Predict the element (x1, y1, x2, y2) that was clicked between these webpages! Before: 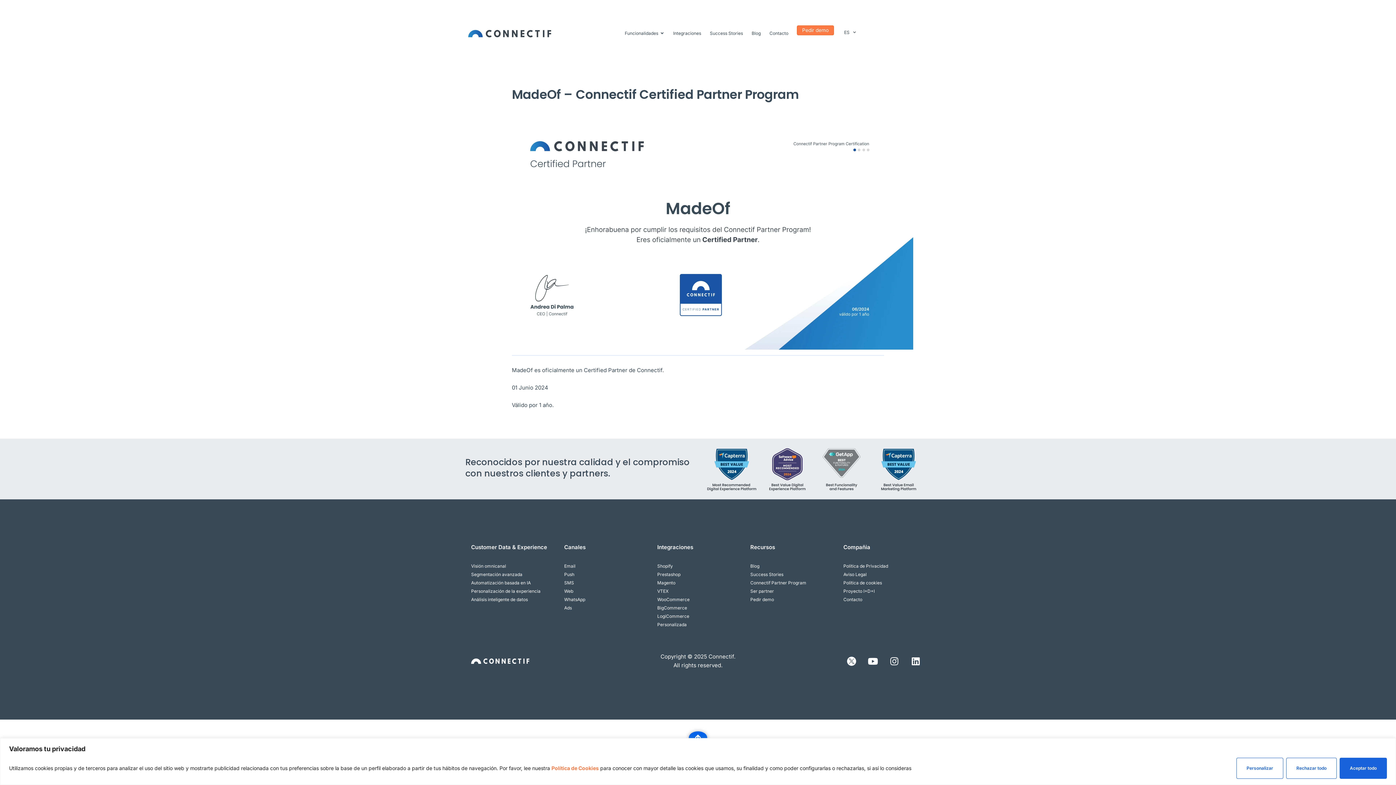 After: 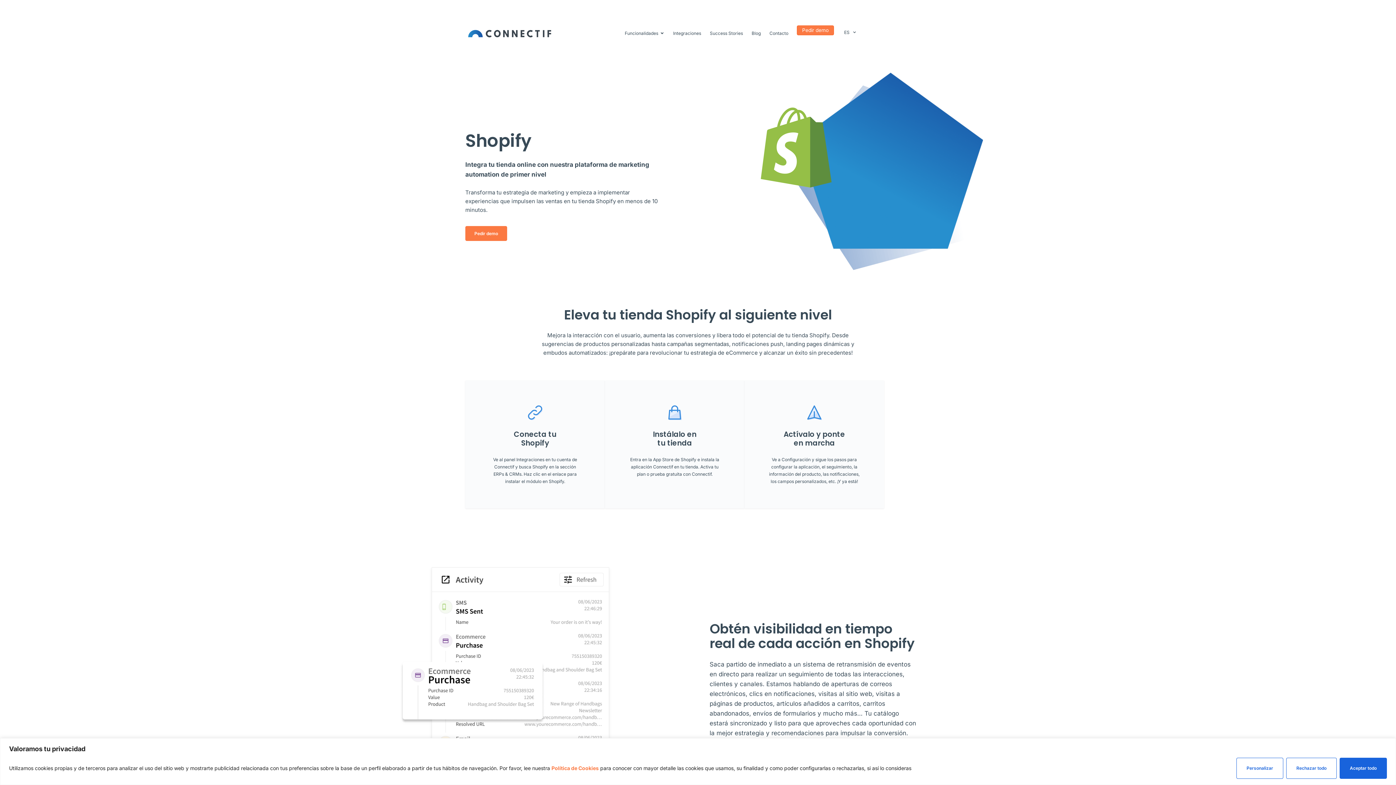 Action: label: Shopify bbox: (657, 563, 738, 569)